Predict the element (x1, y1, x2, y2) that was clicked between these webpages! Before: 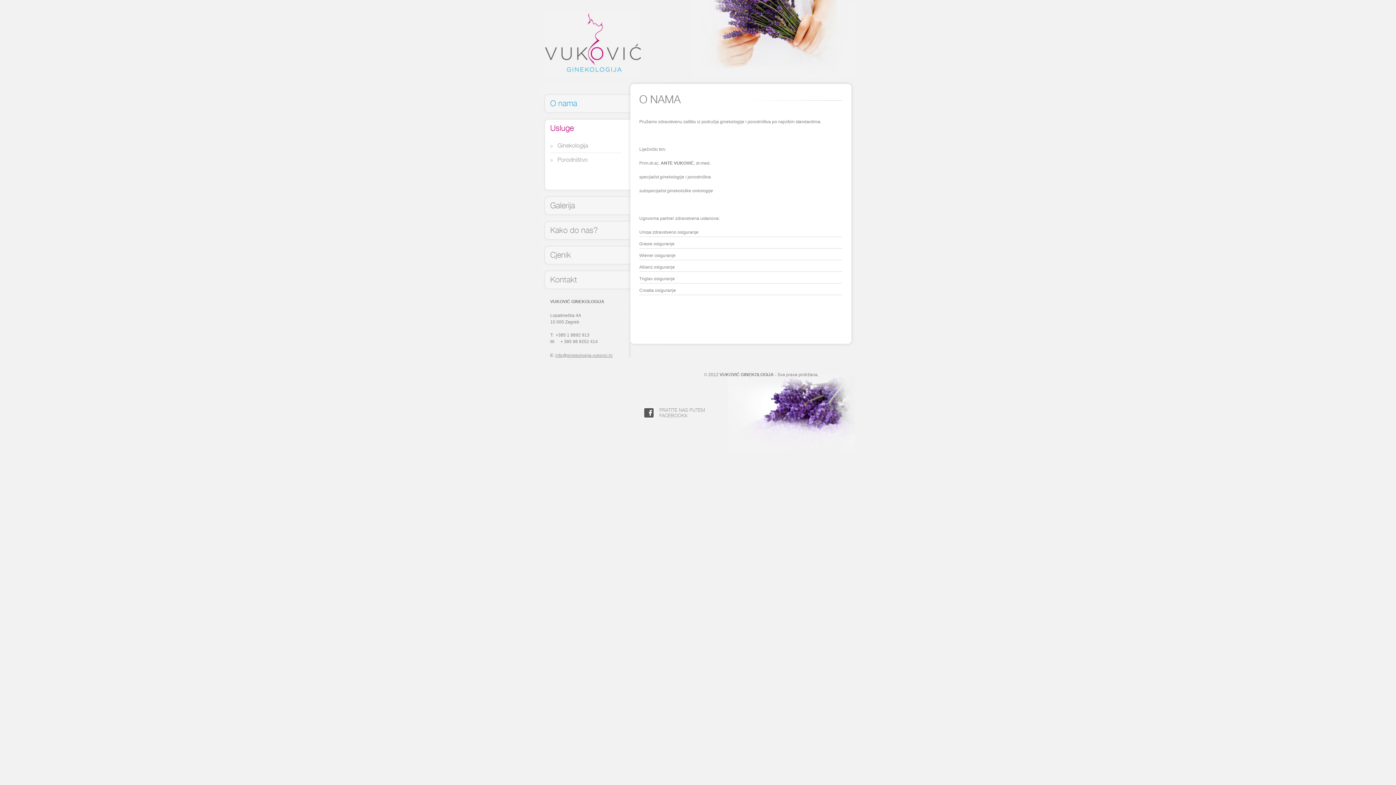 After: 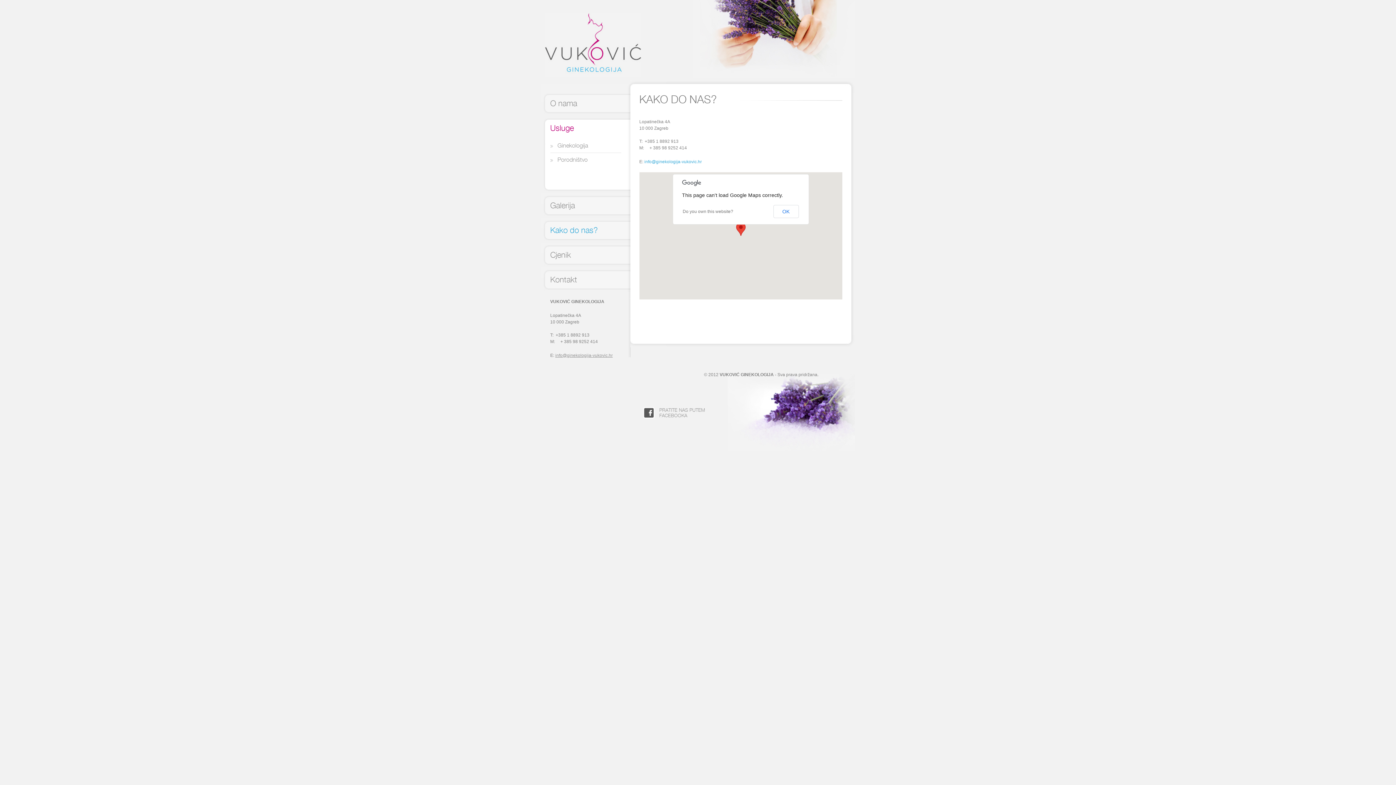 Action: bbox: (541, 218, 630, 242) label: Kako do nas?